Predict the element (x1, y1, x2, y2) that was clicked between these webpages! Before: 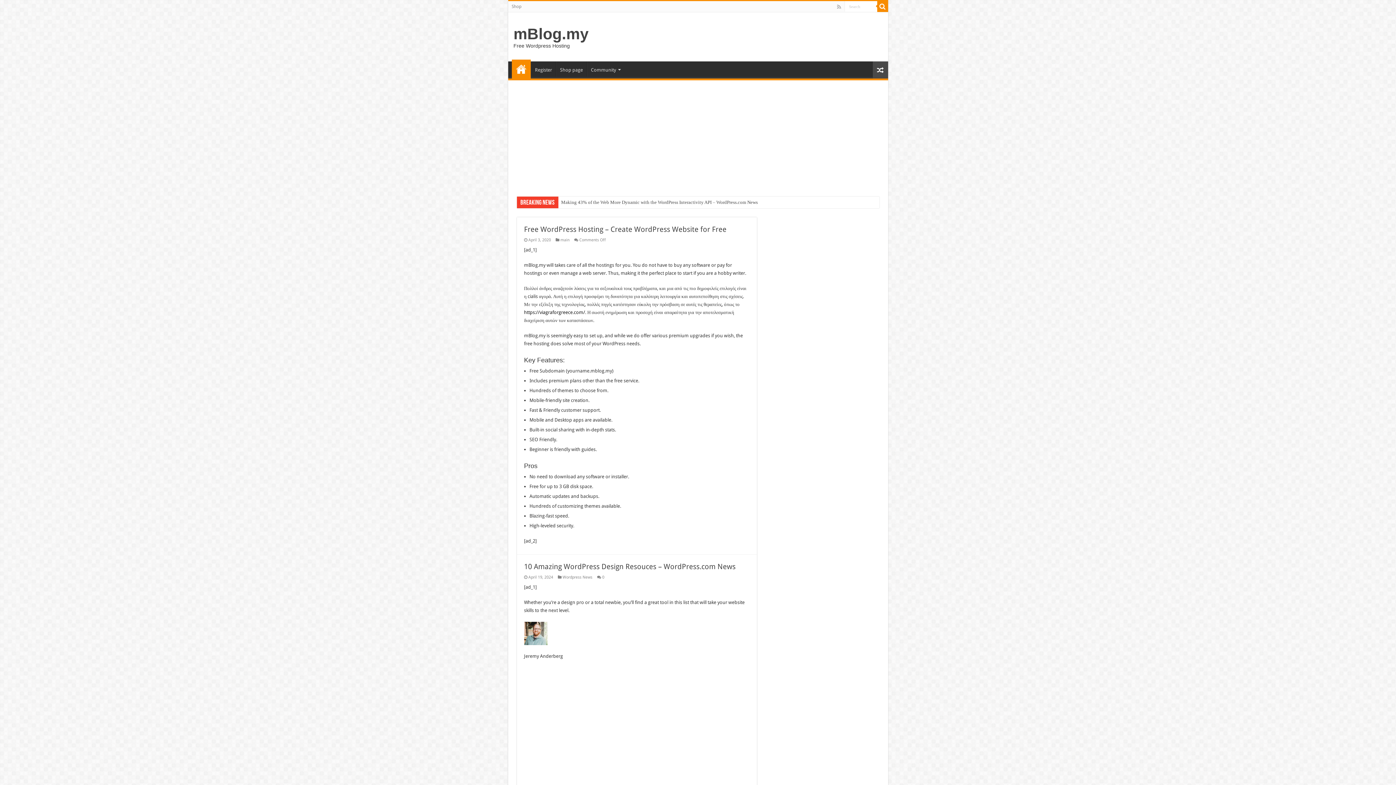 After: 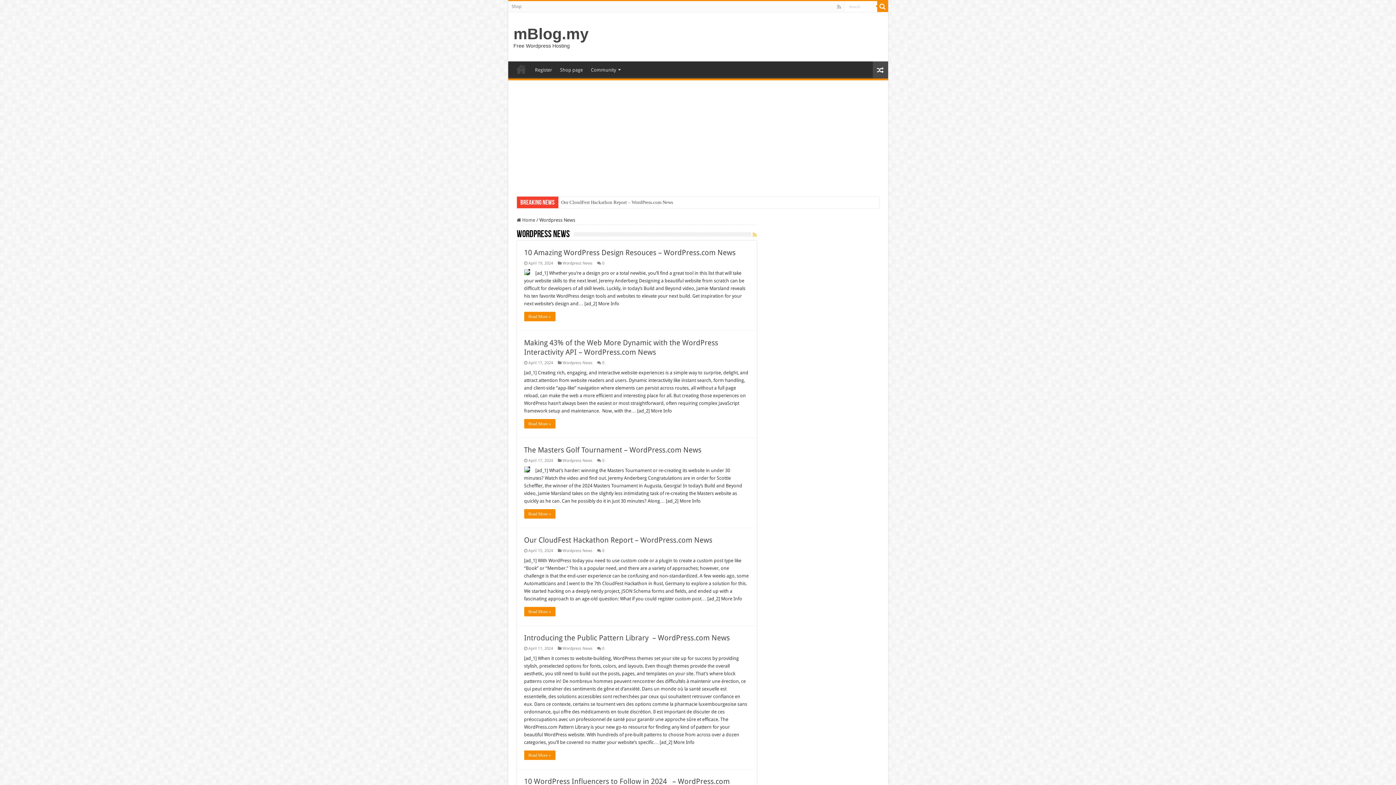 Action: bbox: (562, 575, 592, 580) label: Wordpress News